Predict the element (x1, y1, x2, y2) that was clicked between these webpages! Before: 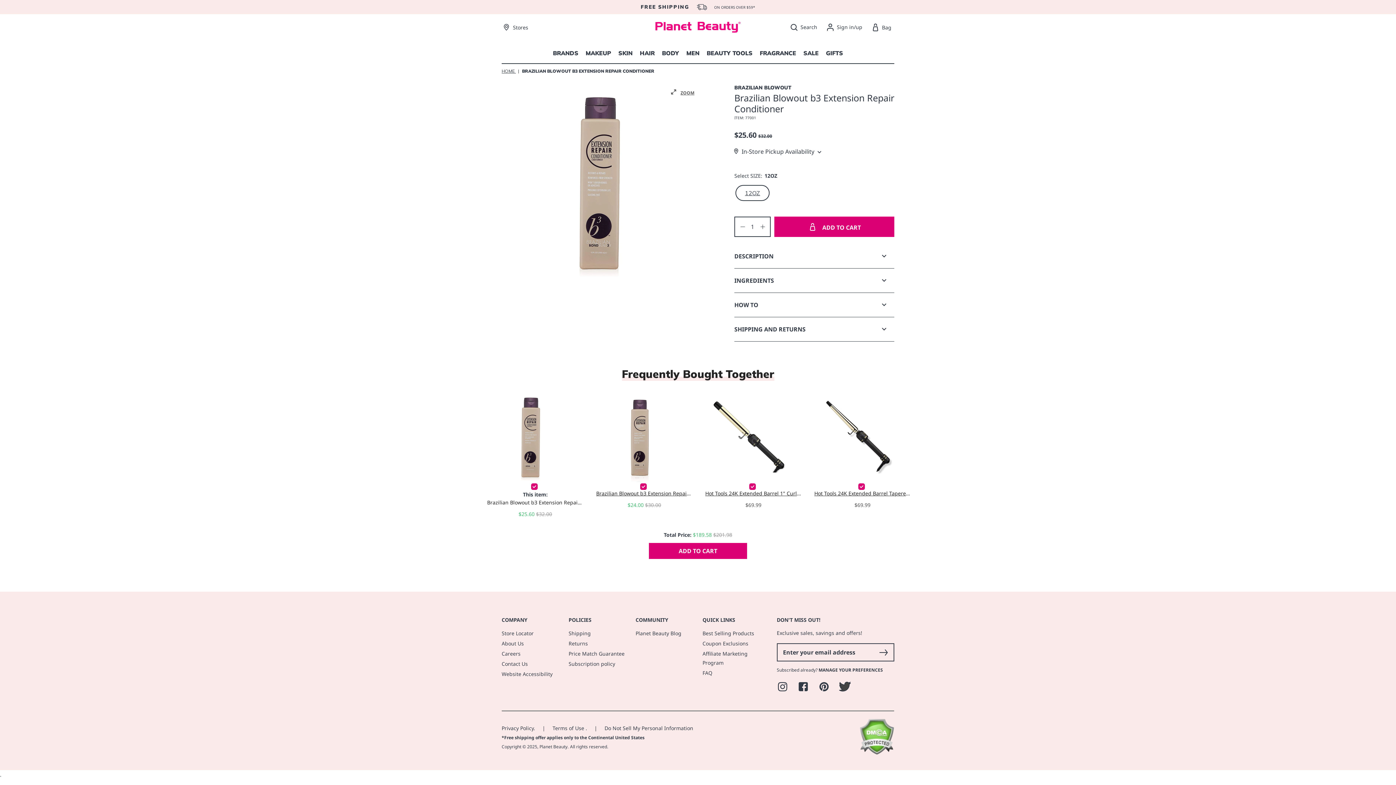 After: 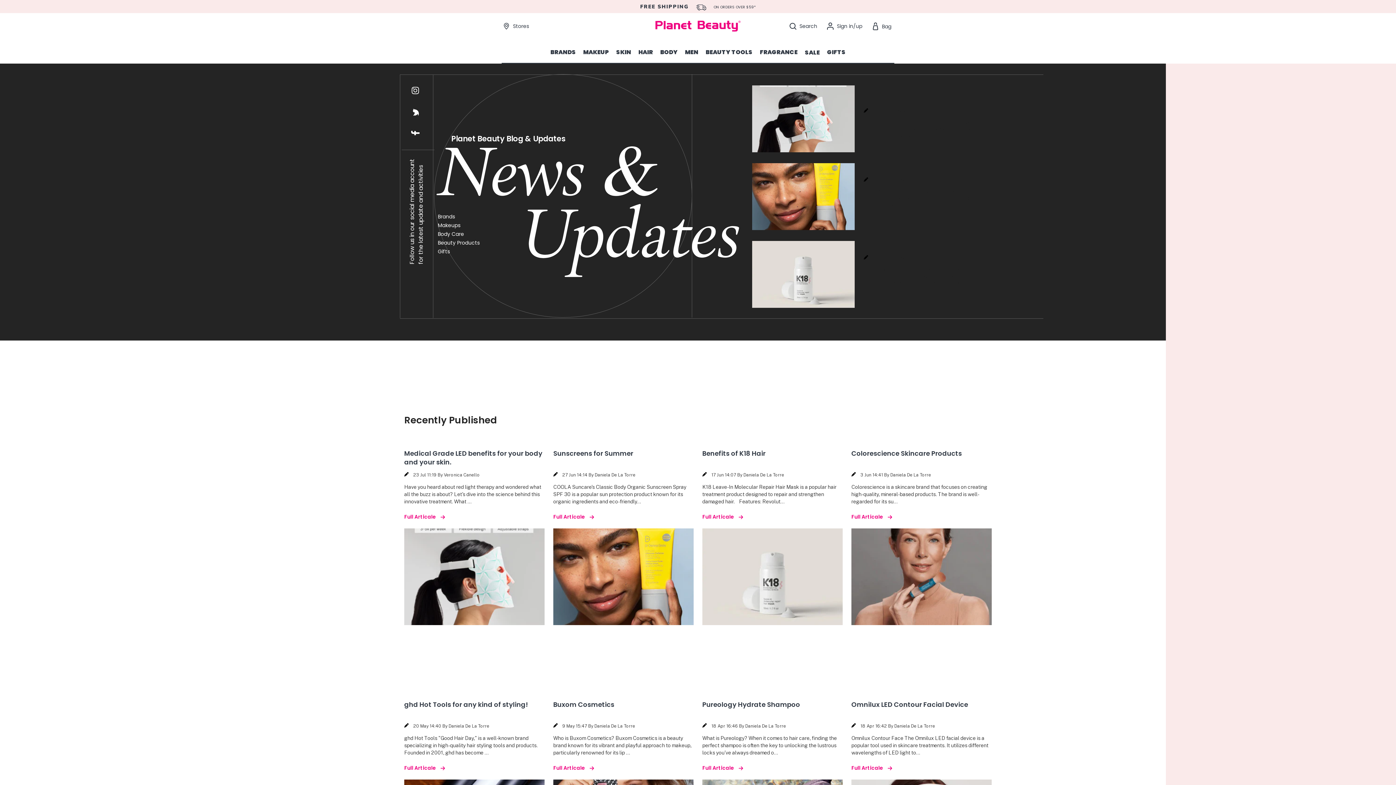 Action: bbox: (635, 629, 691, 638) label: Planet Beauty Blog